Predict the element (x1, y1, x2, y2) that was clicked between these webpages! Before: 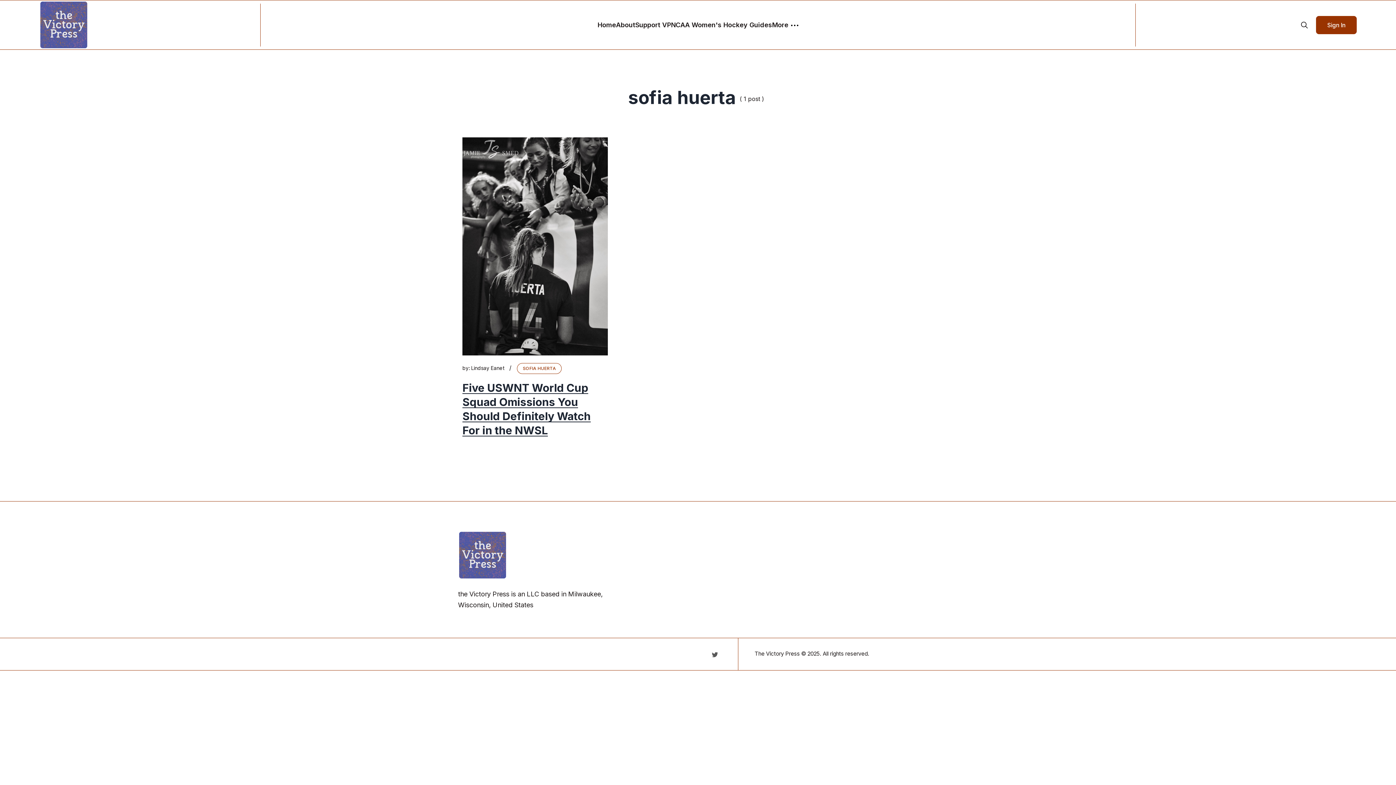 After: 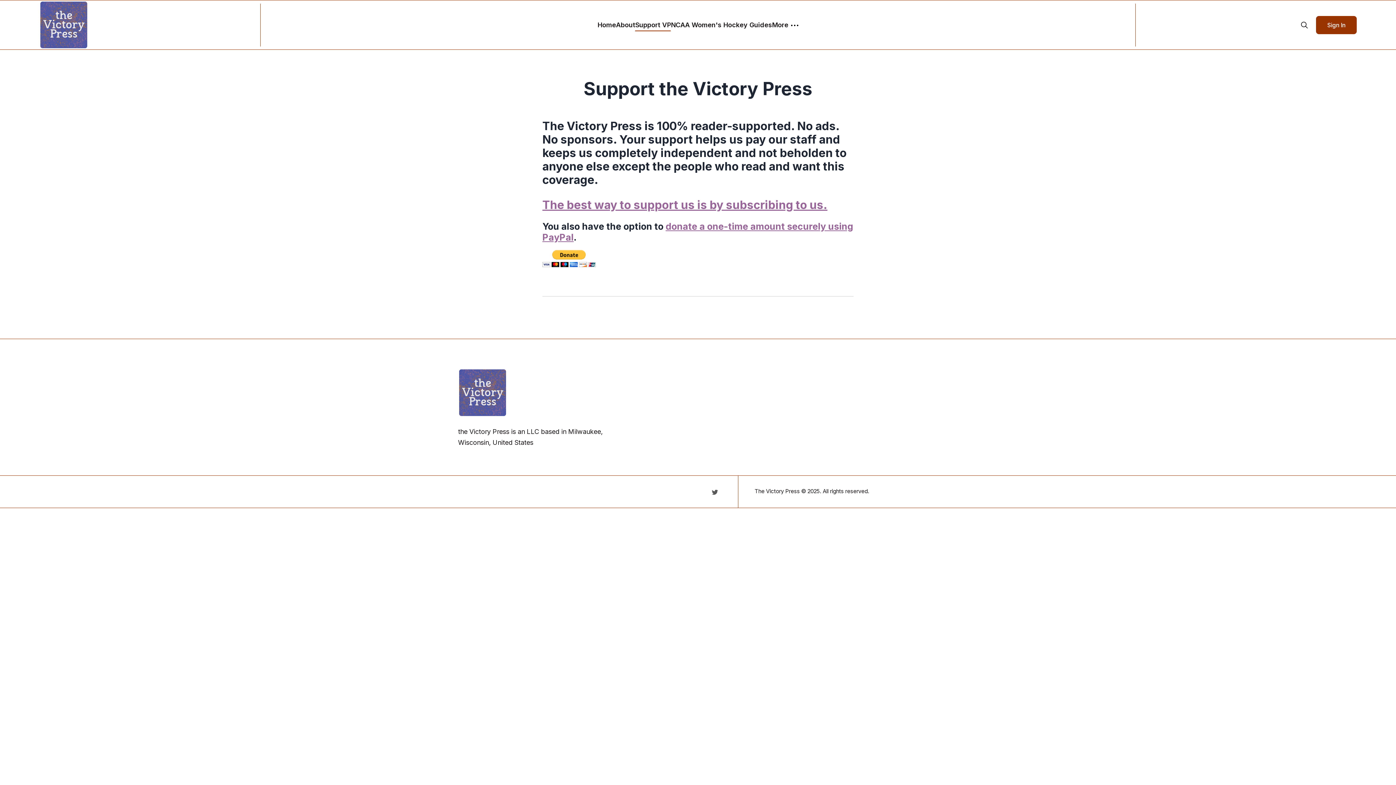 Action: bbox: (635, 3, 671, 46) label: Support VP